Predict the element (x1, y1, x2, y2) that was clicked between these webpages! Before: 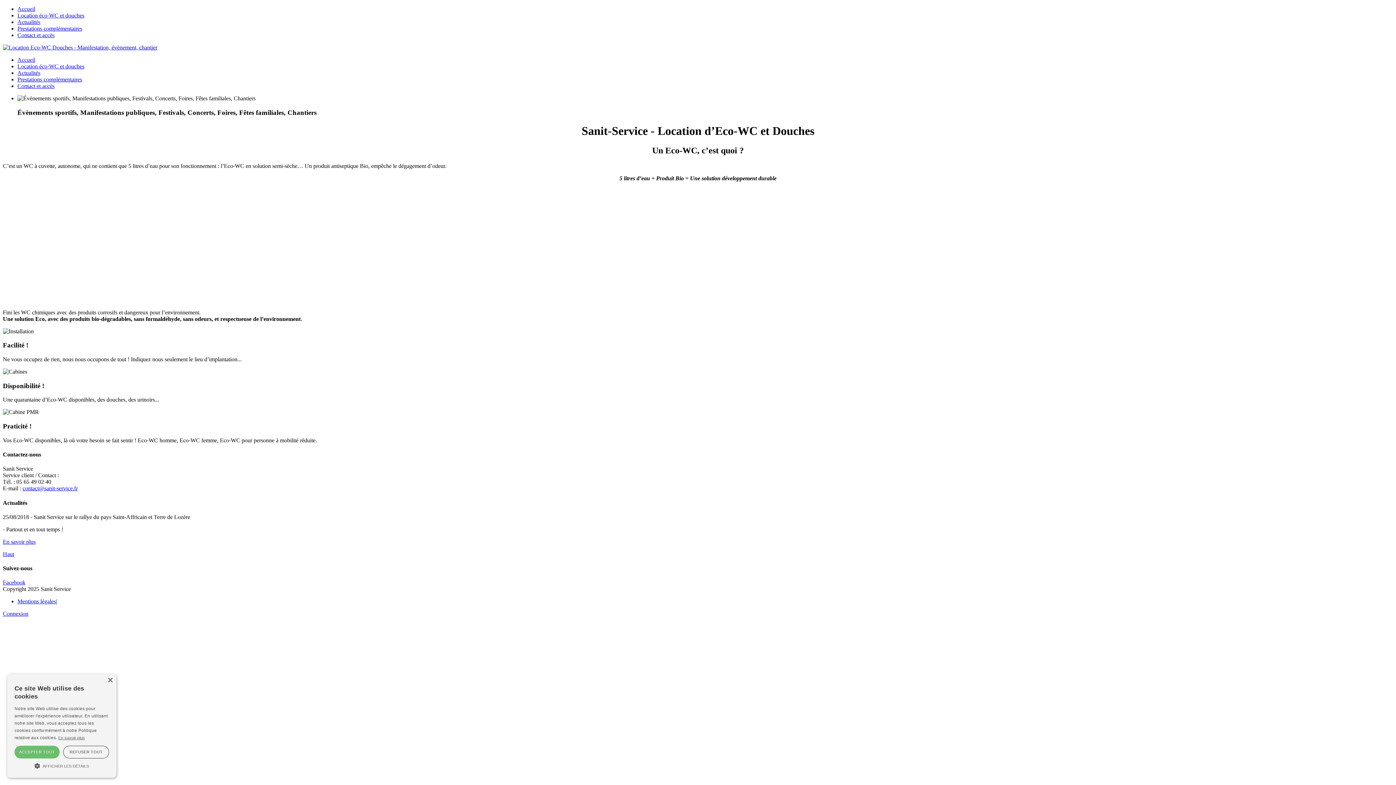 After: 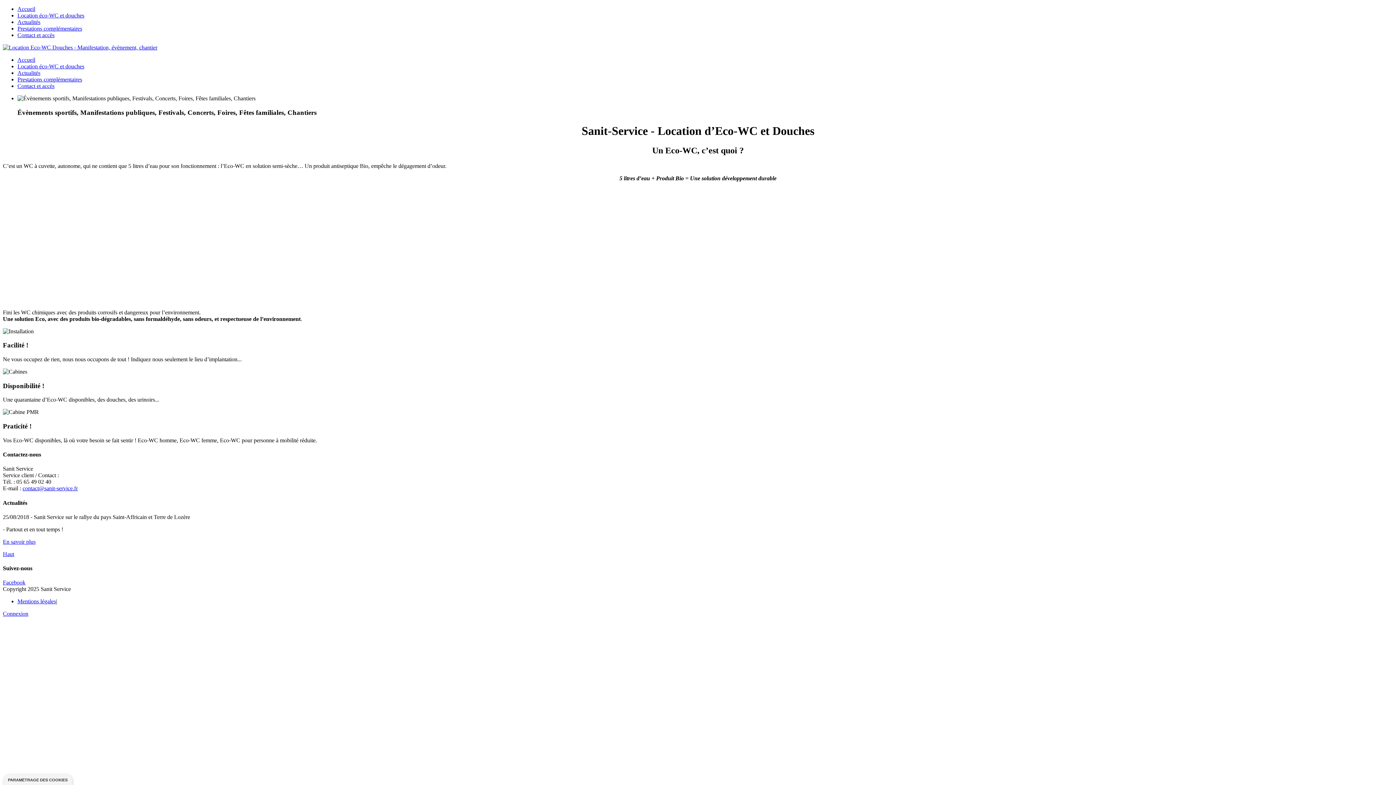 Action: label: REFUSER TOUT bbox: (63, 746, 109, 758)